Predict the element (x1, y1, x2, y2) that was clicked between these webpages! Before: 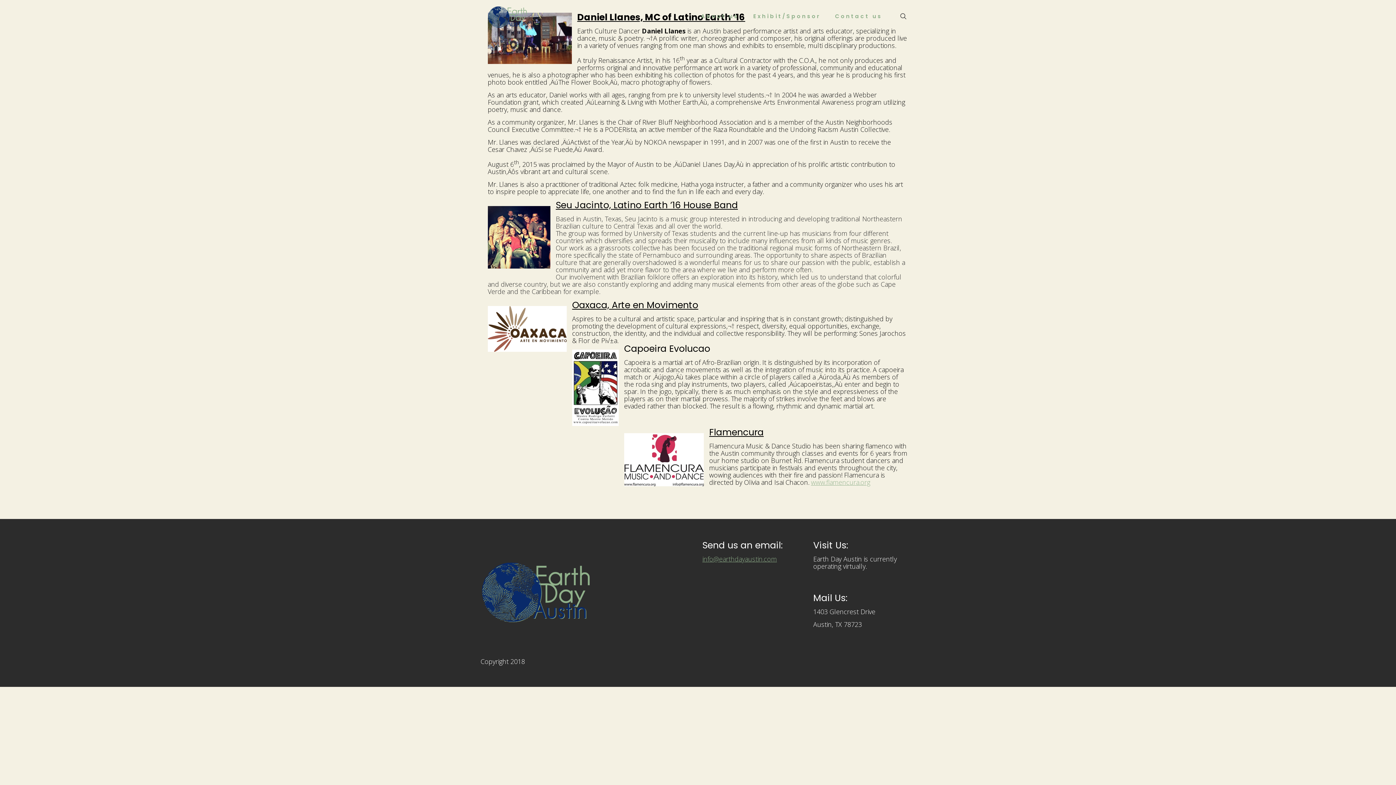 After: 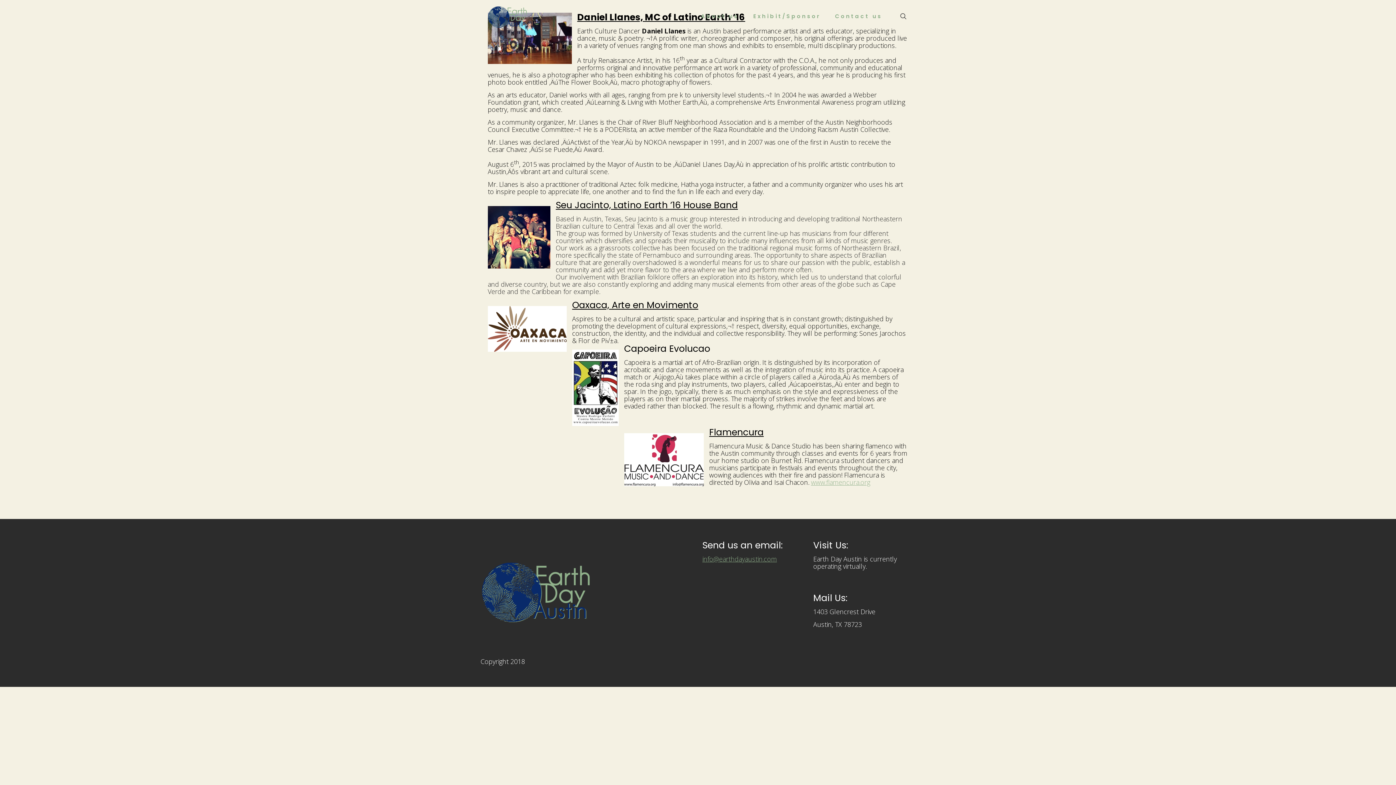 Action: bbox: (555, 198, 738, 211) label: Seu Jacinto, Latino Earth ’16 House Band